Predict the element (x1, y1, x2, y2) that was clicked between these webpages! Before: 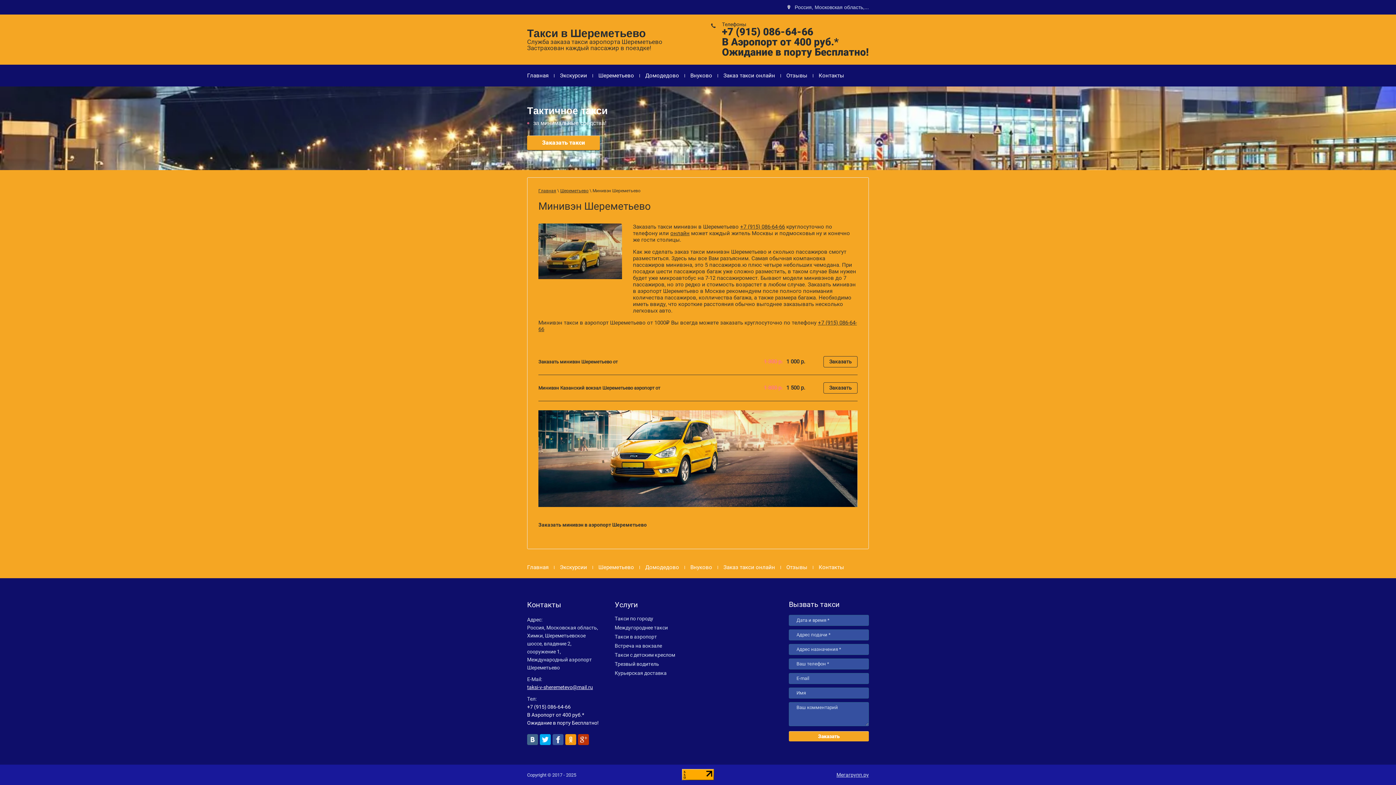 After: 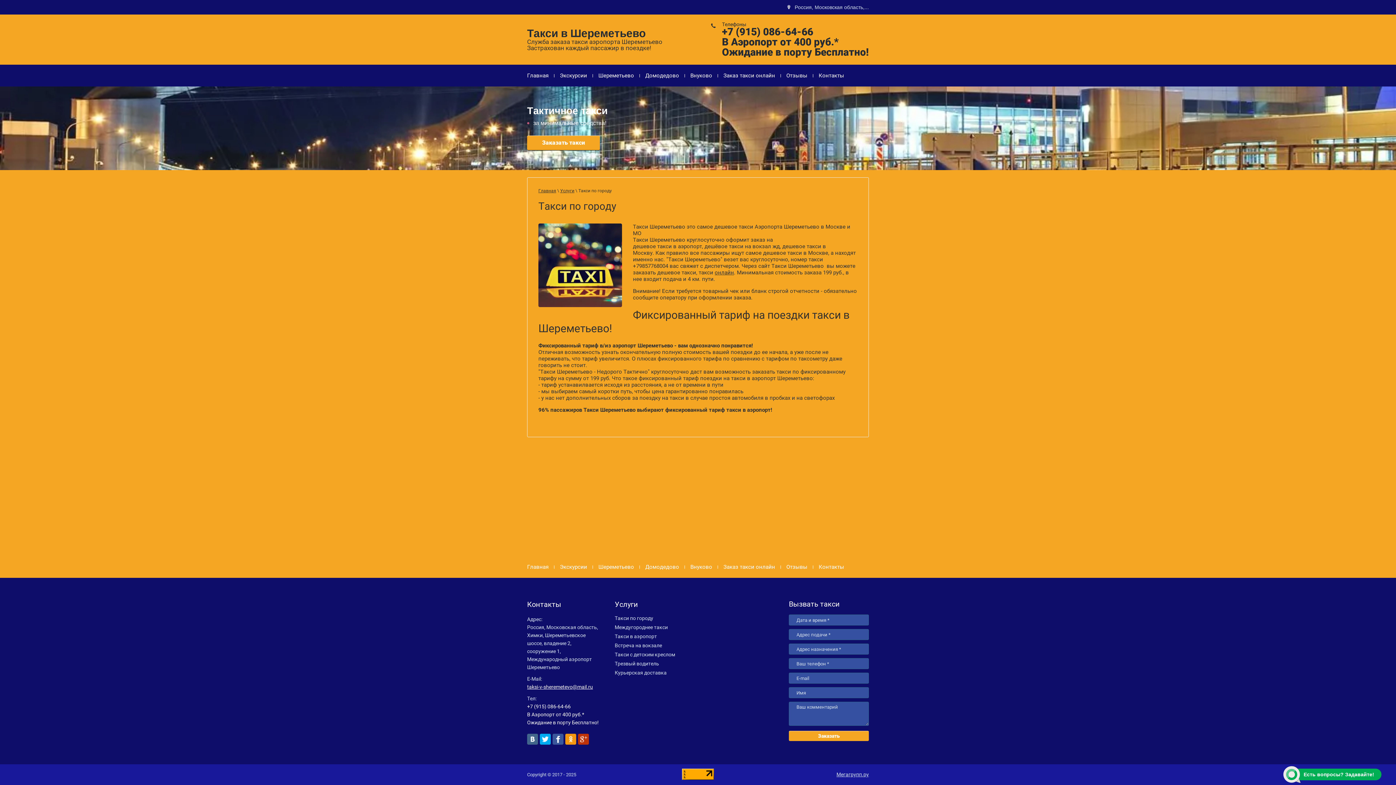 Action: label: Такси по городу bbox: (614, 615, 653, 621)